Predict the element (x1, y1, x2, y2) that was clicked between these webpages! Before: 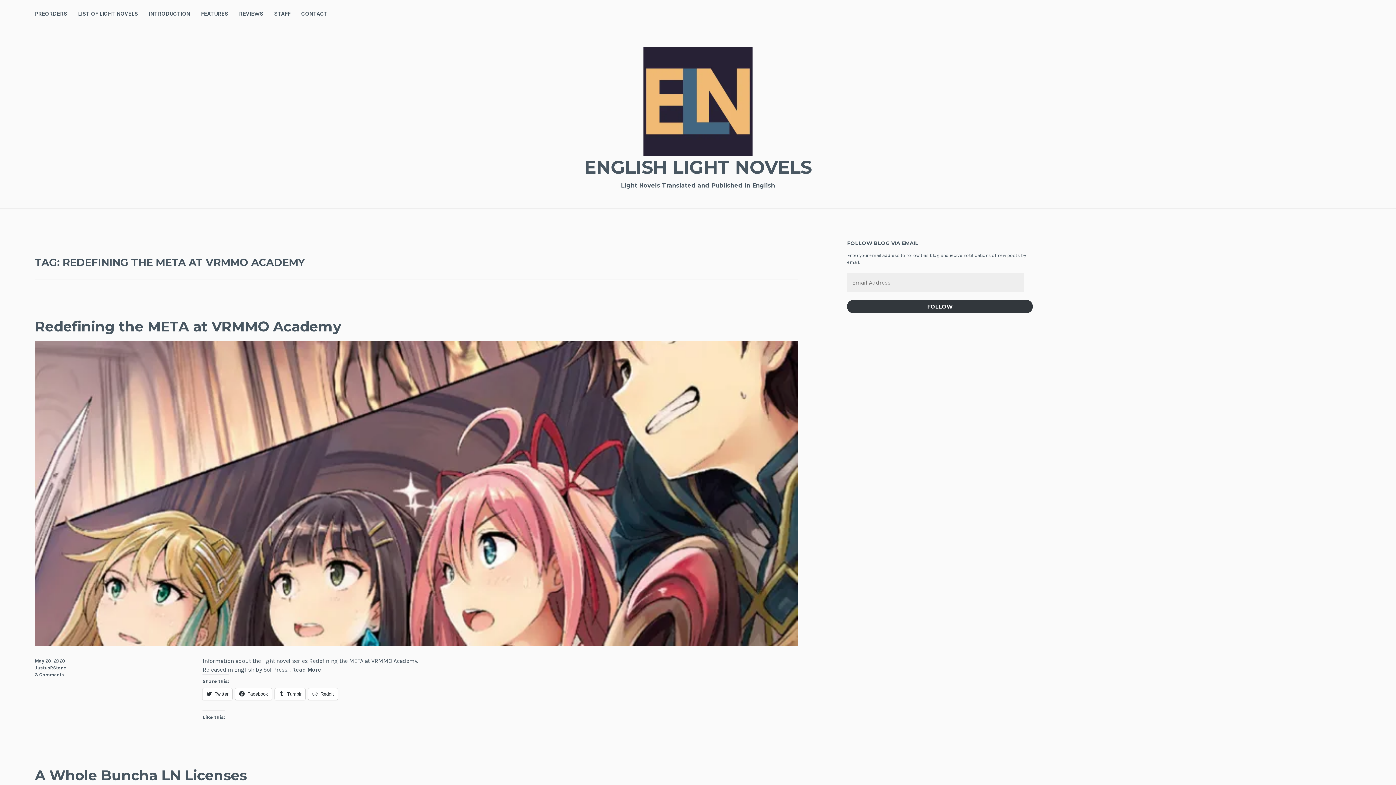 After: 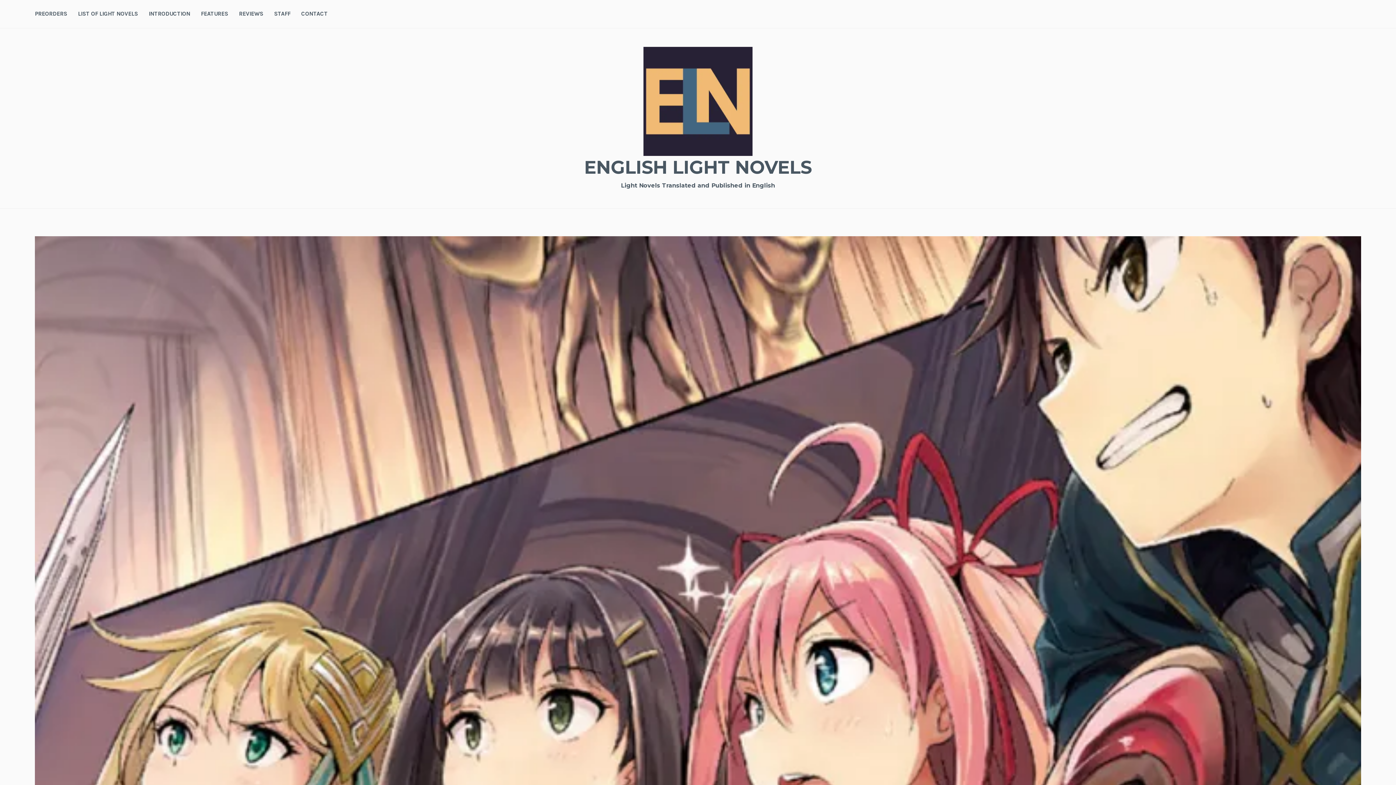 Action: bbox: (34, 640, 797, 647)